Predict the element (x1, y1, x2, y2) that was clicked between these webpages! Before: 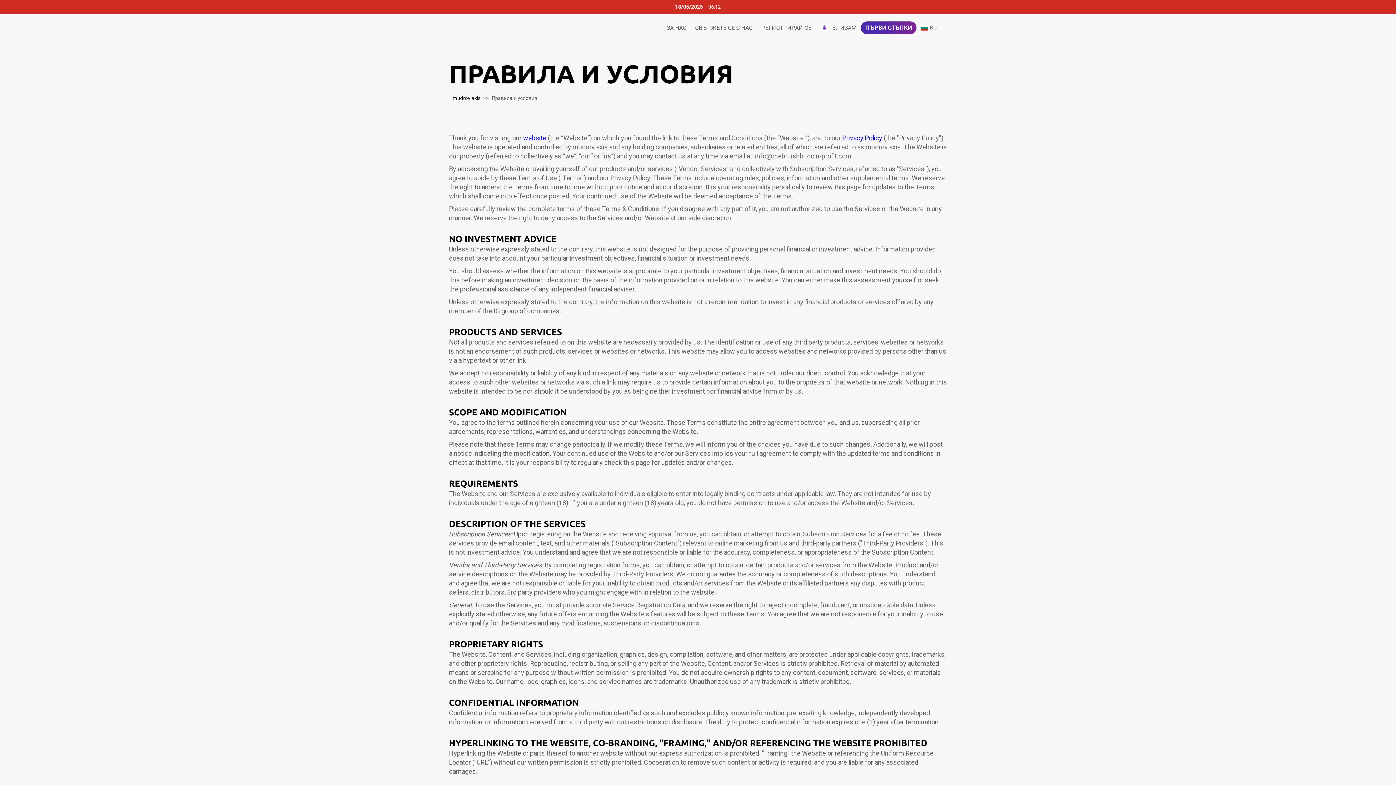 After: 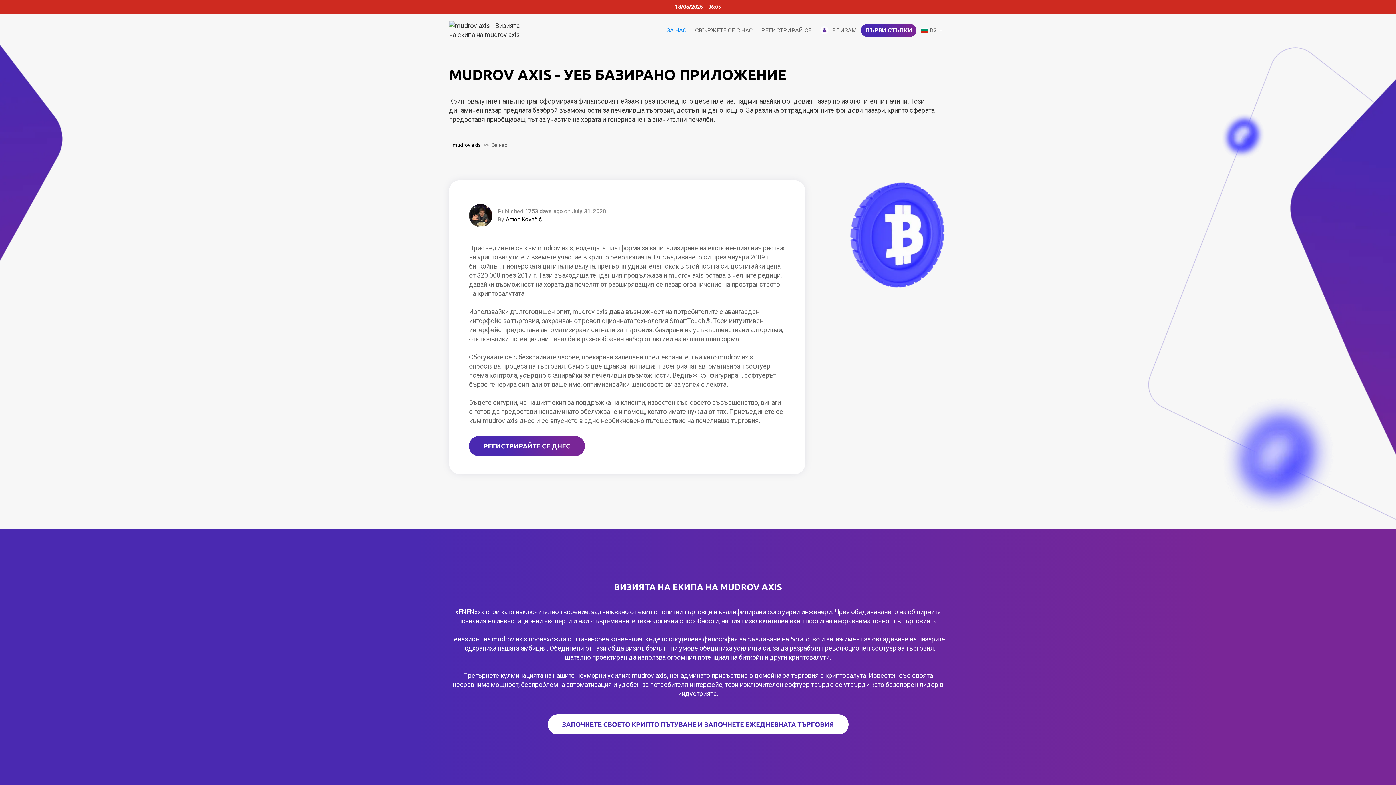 Action: bbox: (662, 23, 690, 32) label: ЗА НАС